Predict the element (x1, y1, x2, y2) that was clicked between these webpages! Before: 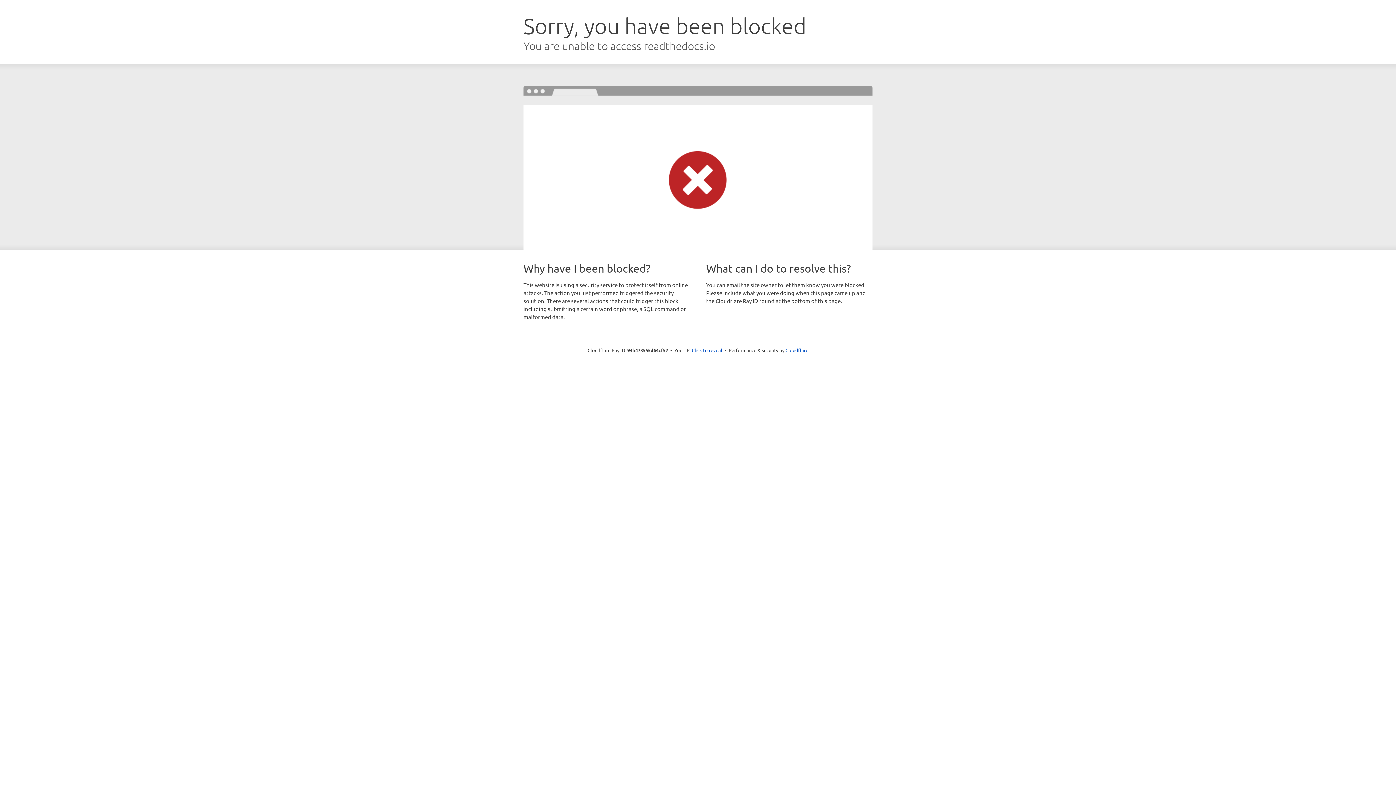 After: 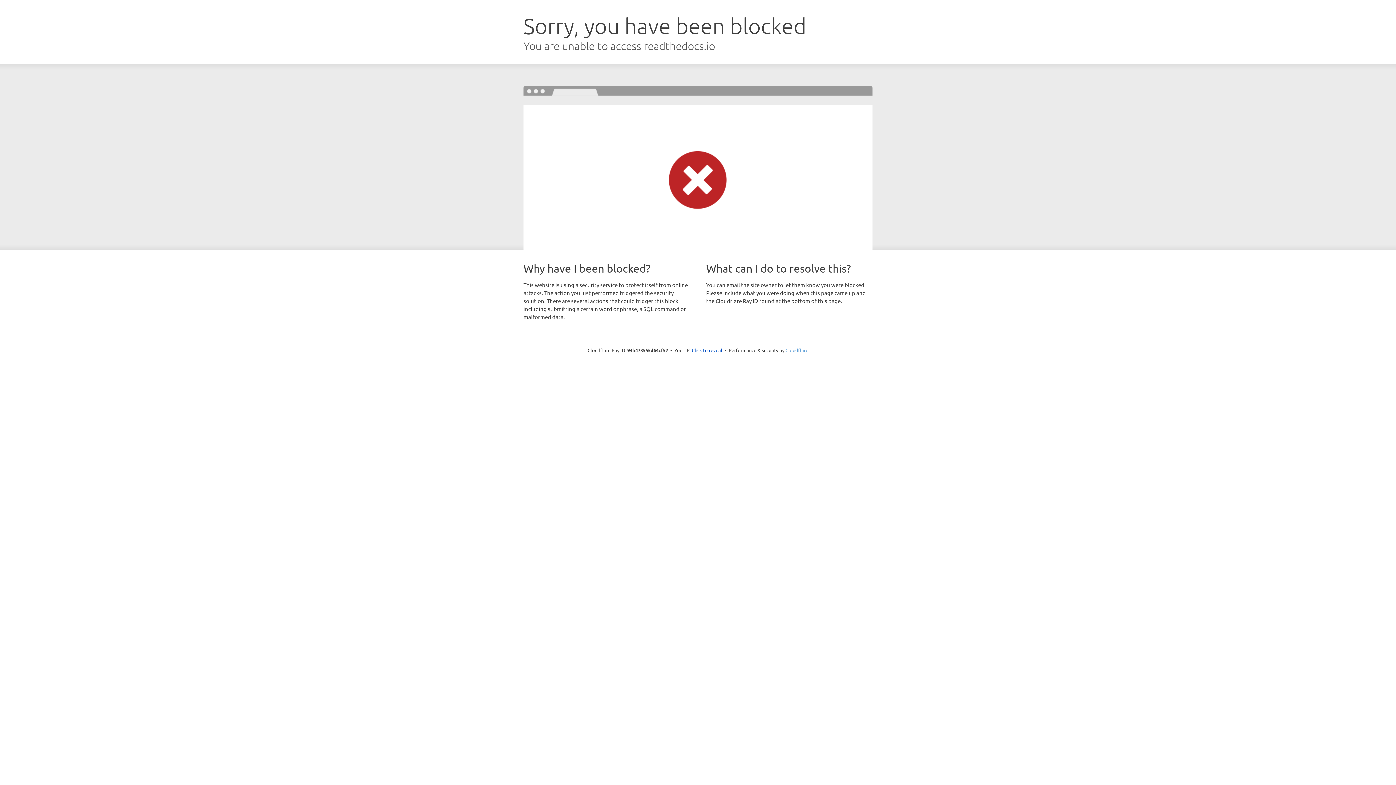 Action: bbox: (785, 347, 808, 353) label: Cloudflare